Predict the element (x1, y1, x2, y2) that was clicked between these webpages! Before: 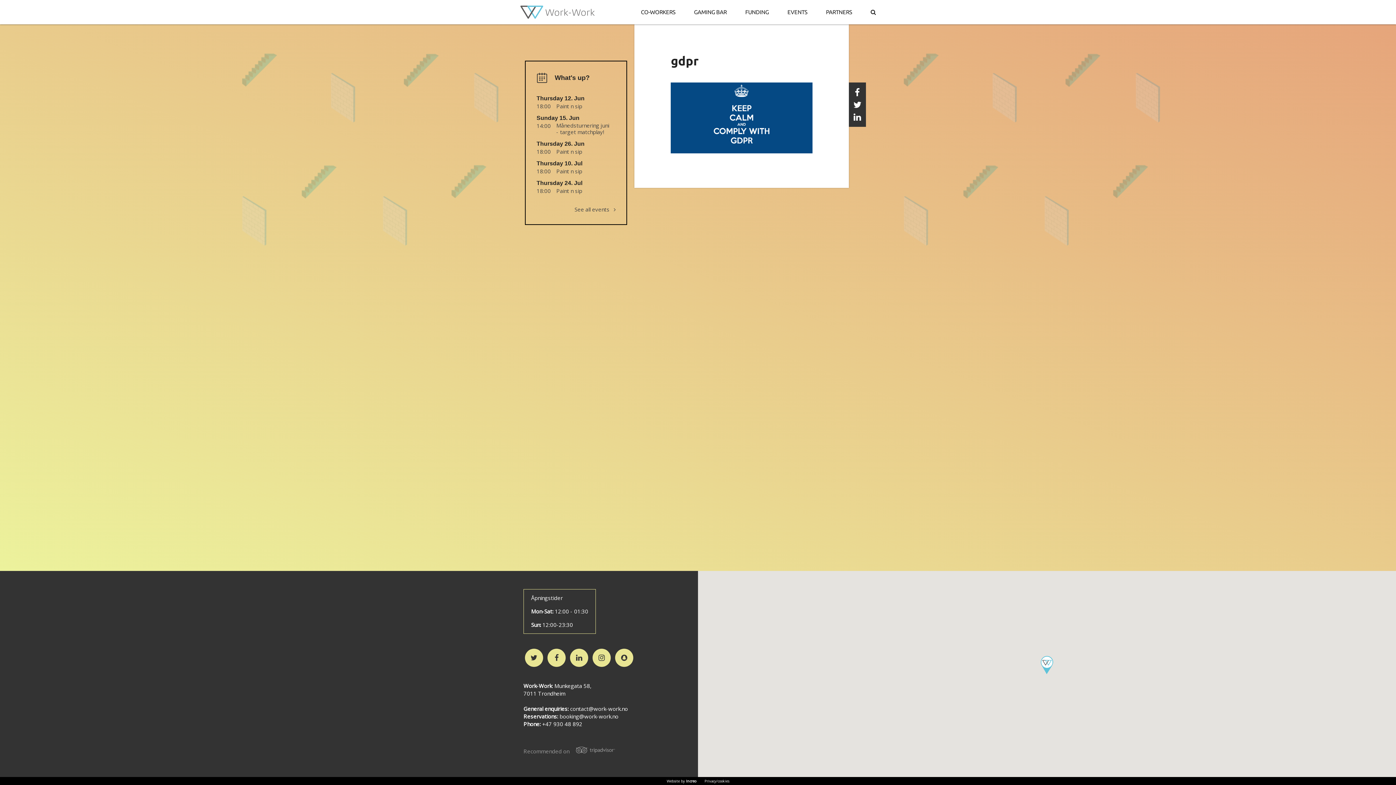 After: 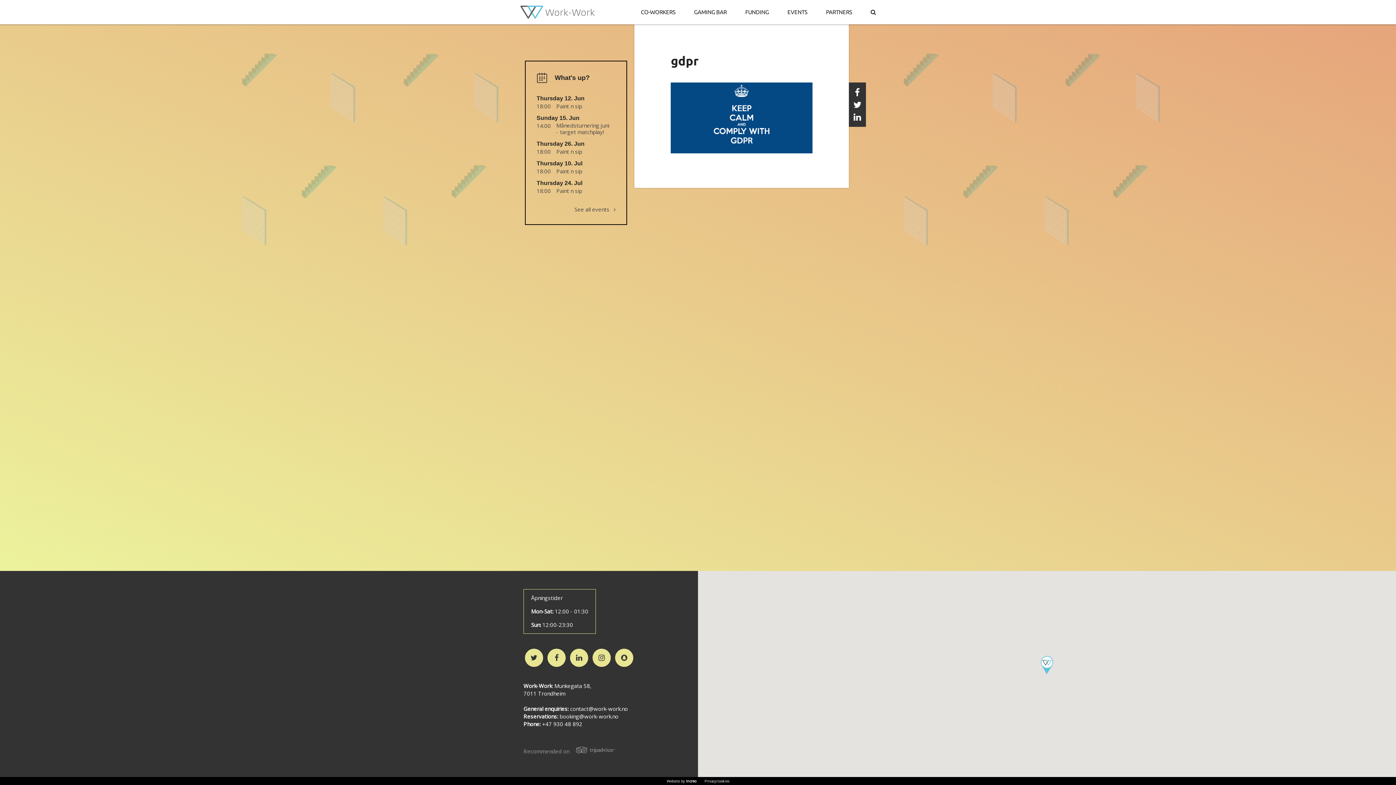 Action: label: Visit our Facebook page bbox: (547, 649, 565, 667)